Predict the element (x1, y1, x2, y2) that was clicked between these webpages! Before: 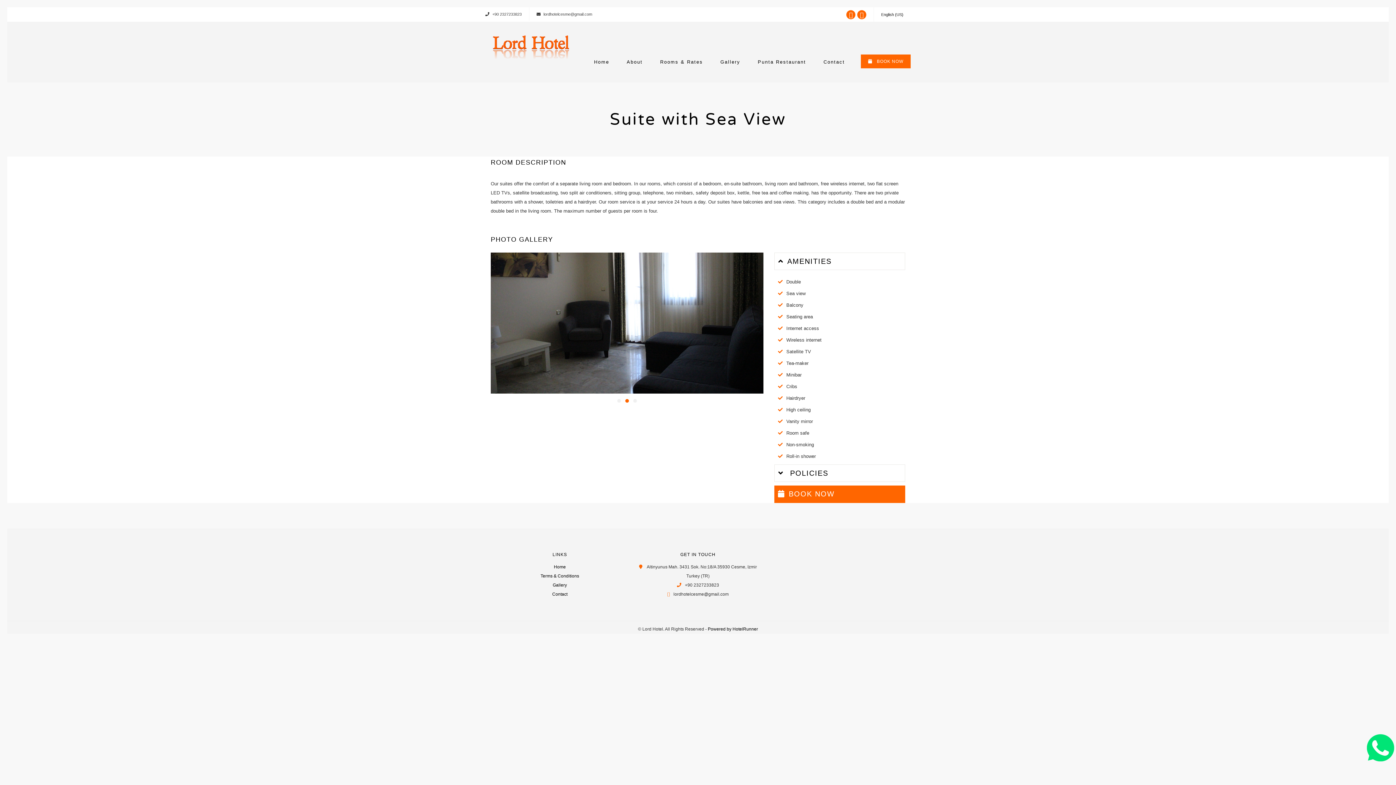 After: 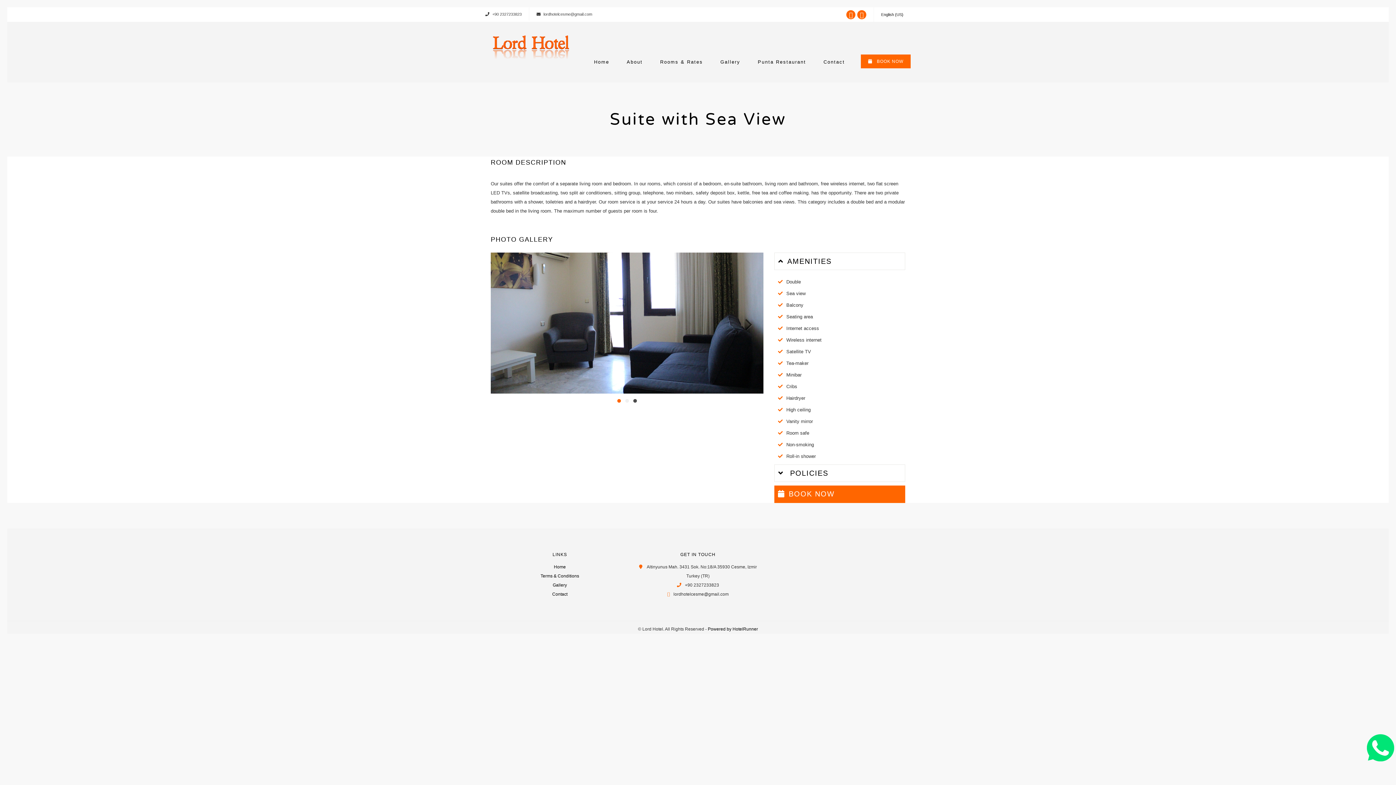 Action: bbox: (633, 399, 637, 402) label: 3